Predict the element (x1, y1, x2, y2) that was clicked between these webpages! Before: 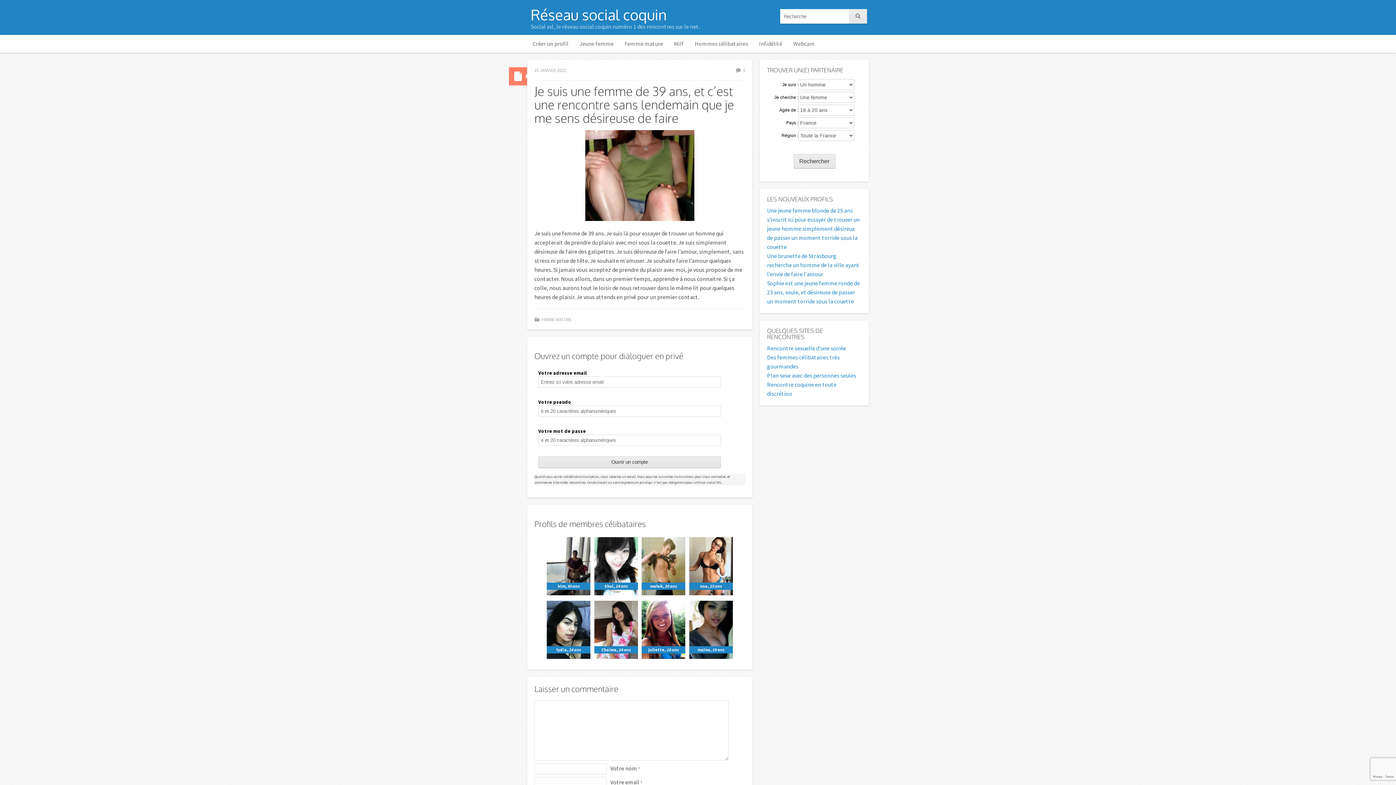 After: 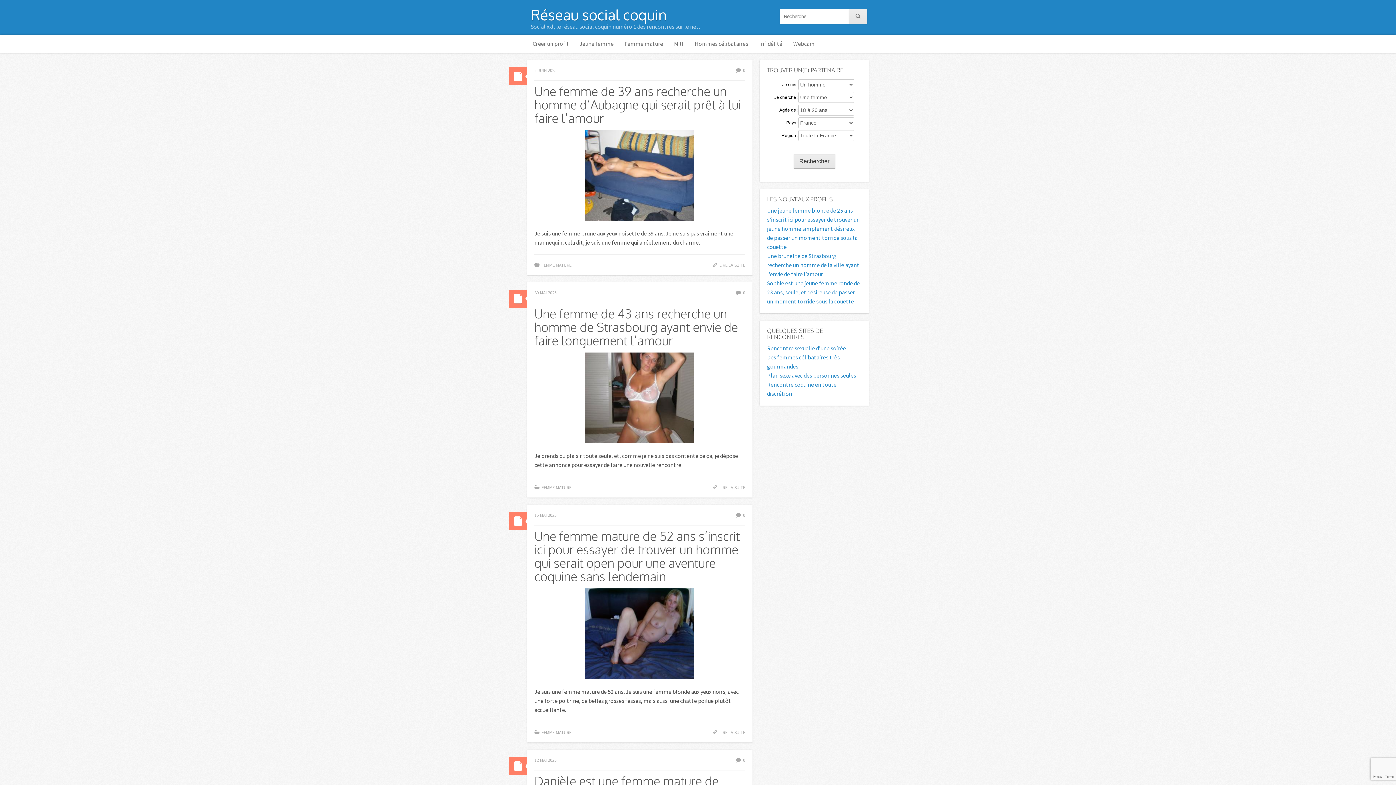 Action: bbox: (619, 34, 668, 52) label: Femme mature